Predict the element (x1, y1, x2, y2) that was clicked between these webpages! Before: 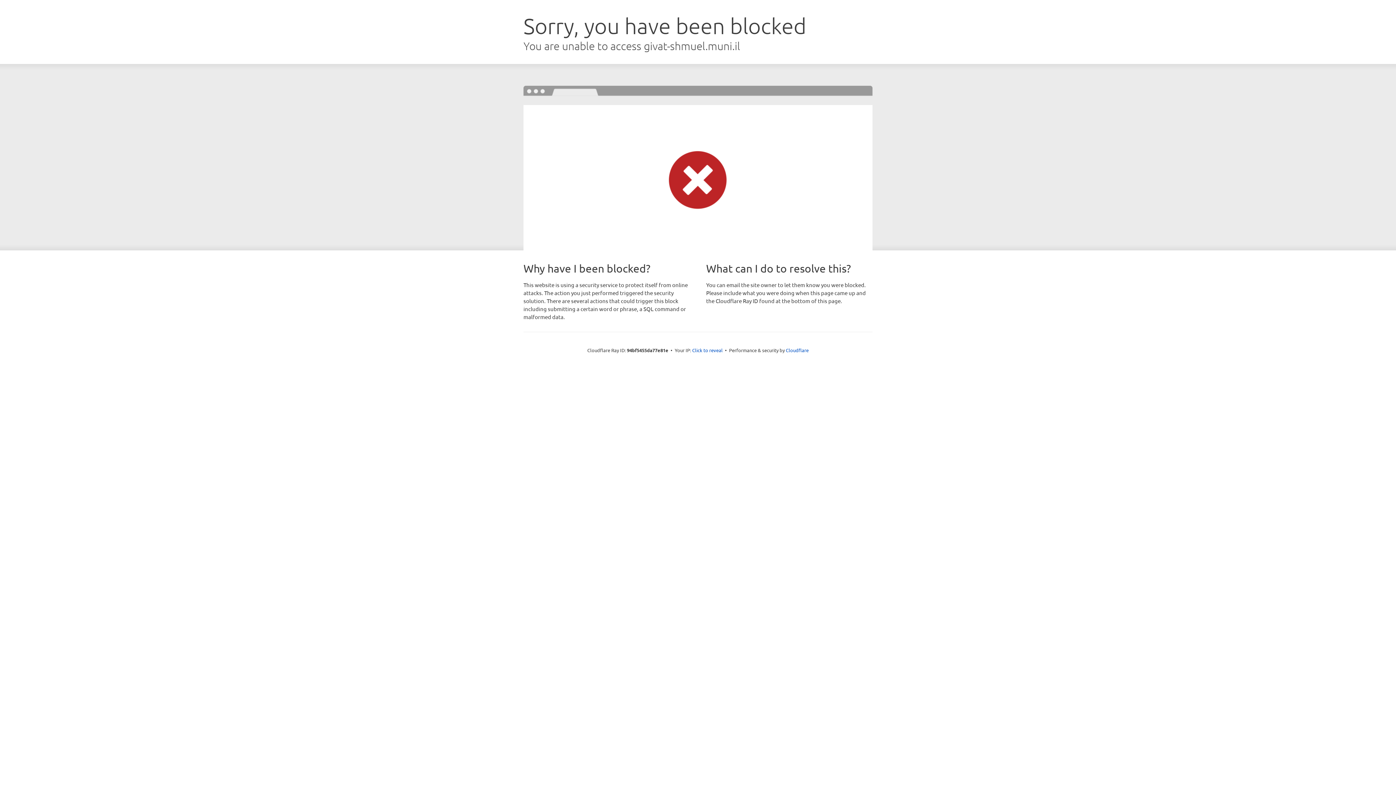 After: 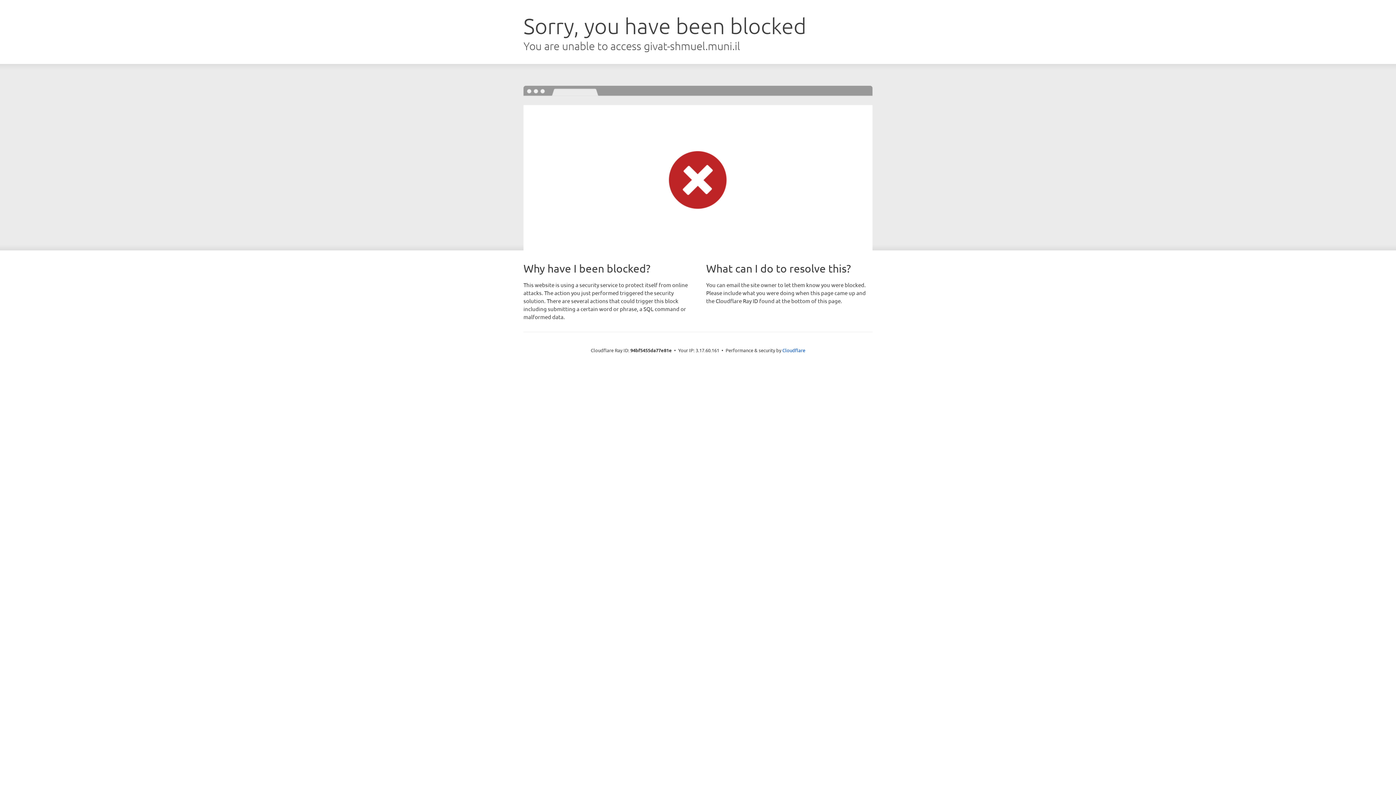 Action: label: Click to reveal bbox: (692, 346, 722, 353)